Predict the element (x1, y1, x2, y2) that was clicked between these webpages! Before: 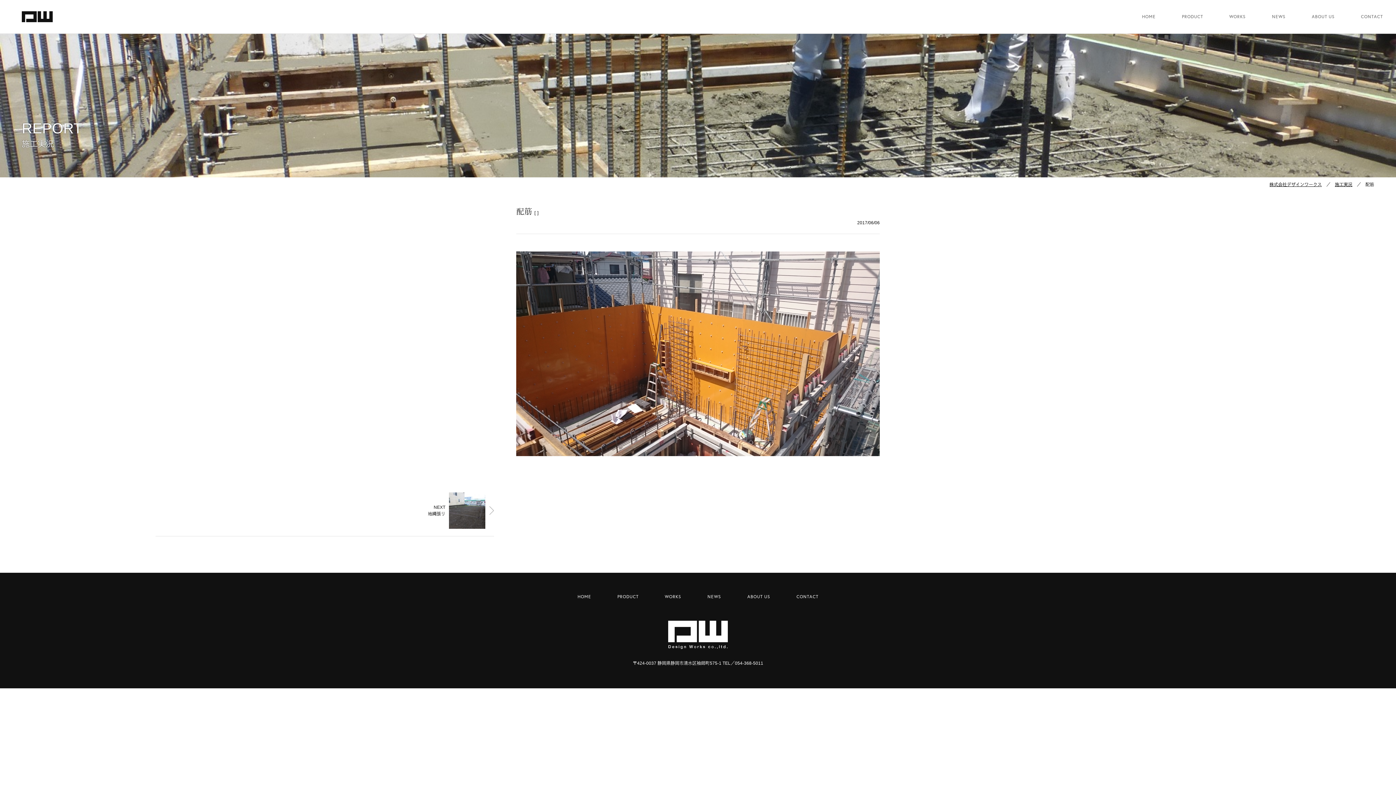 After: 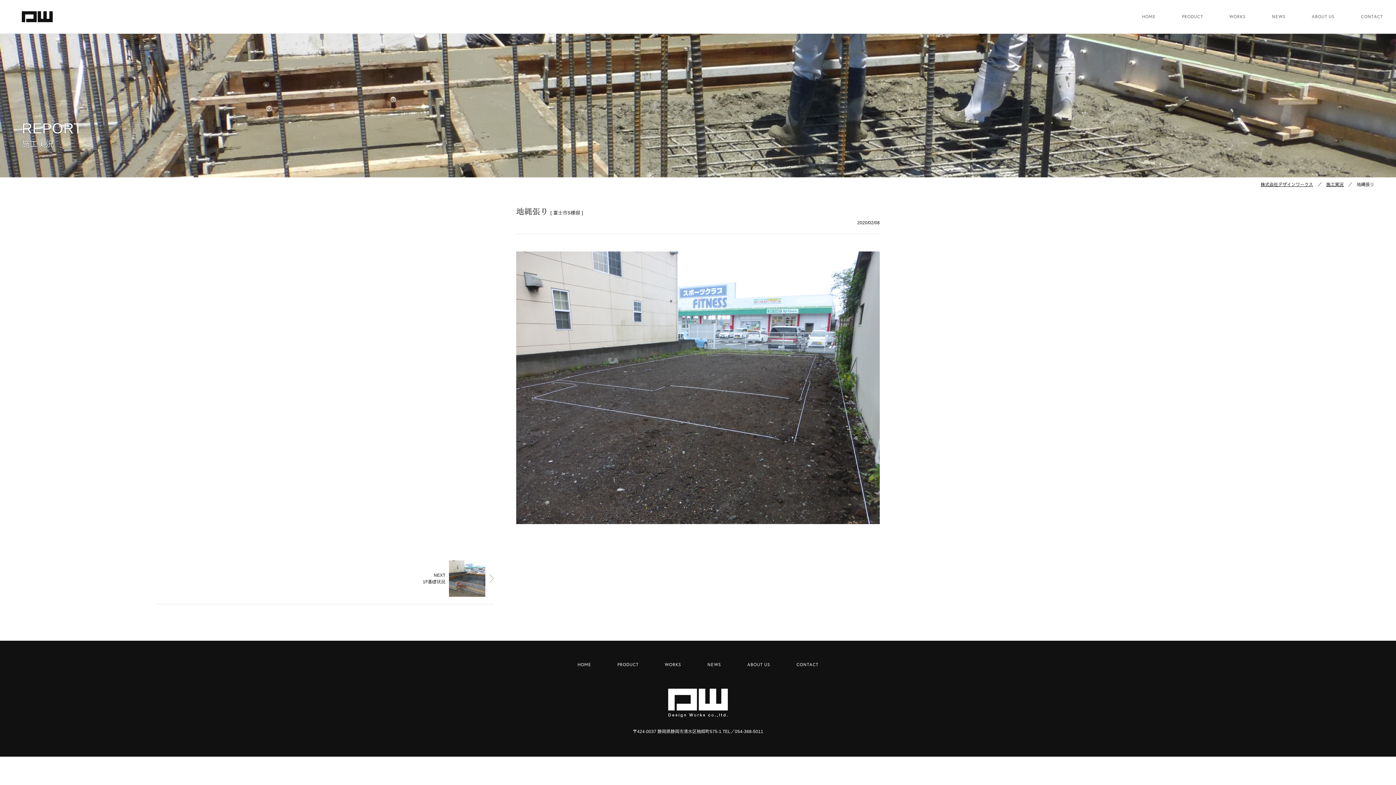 Action: bbox: (449, 492, 485, 528)